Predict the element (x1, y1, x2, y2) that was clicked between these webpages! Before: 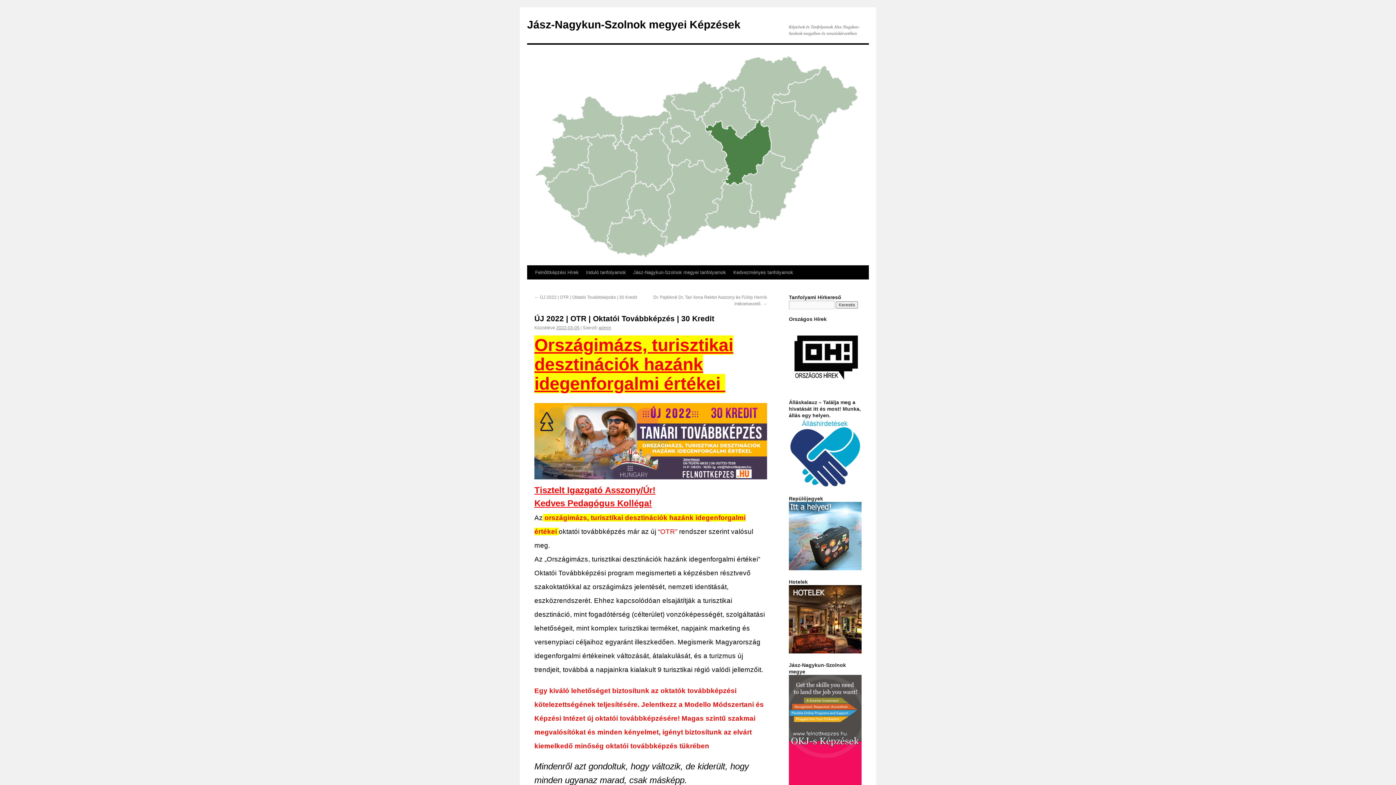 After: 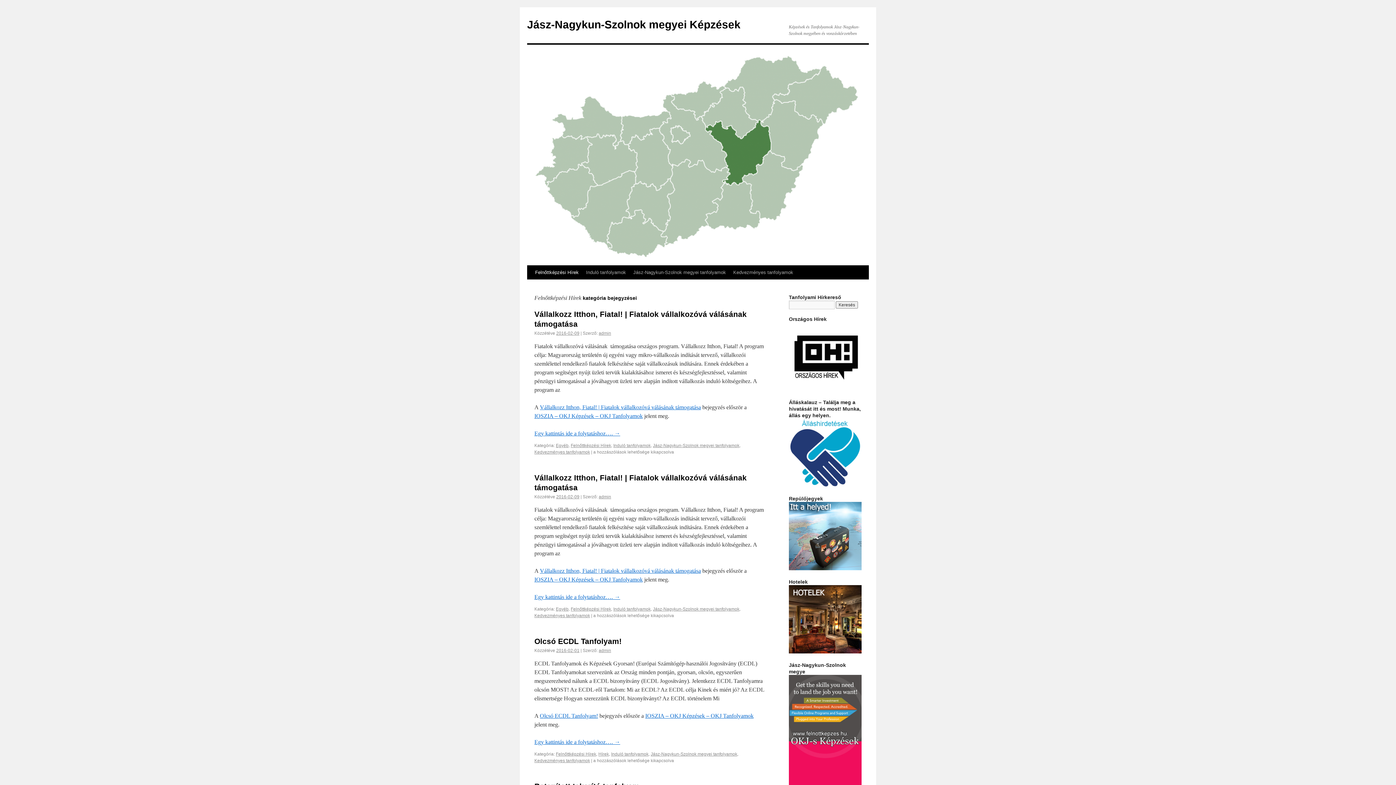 Action: label: Felnőttképzési Hírek bbox: (531, 265, 582, 279)